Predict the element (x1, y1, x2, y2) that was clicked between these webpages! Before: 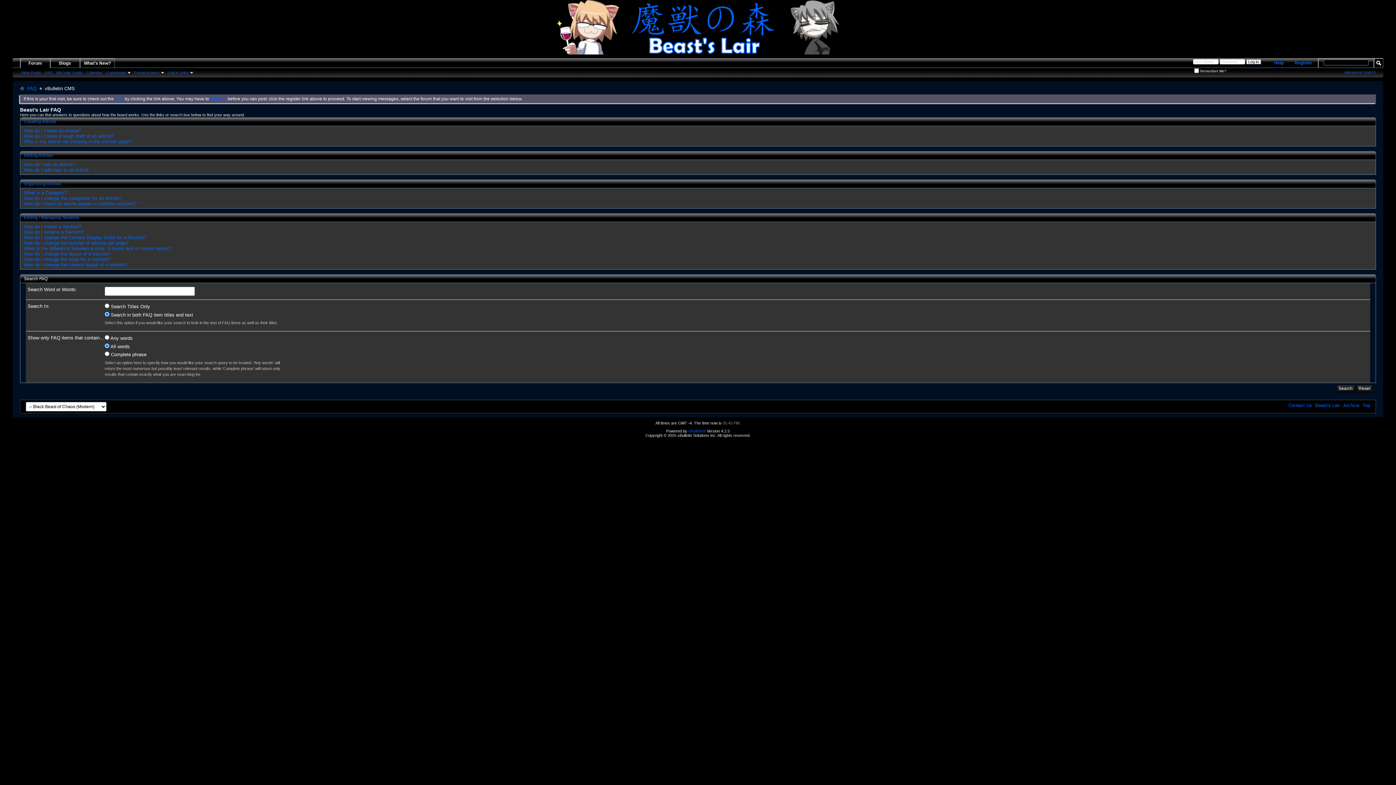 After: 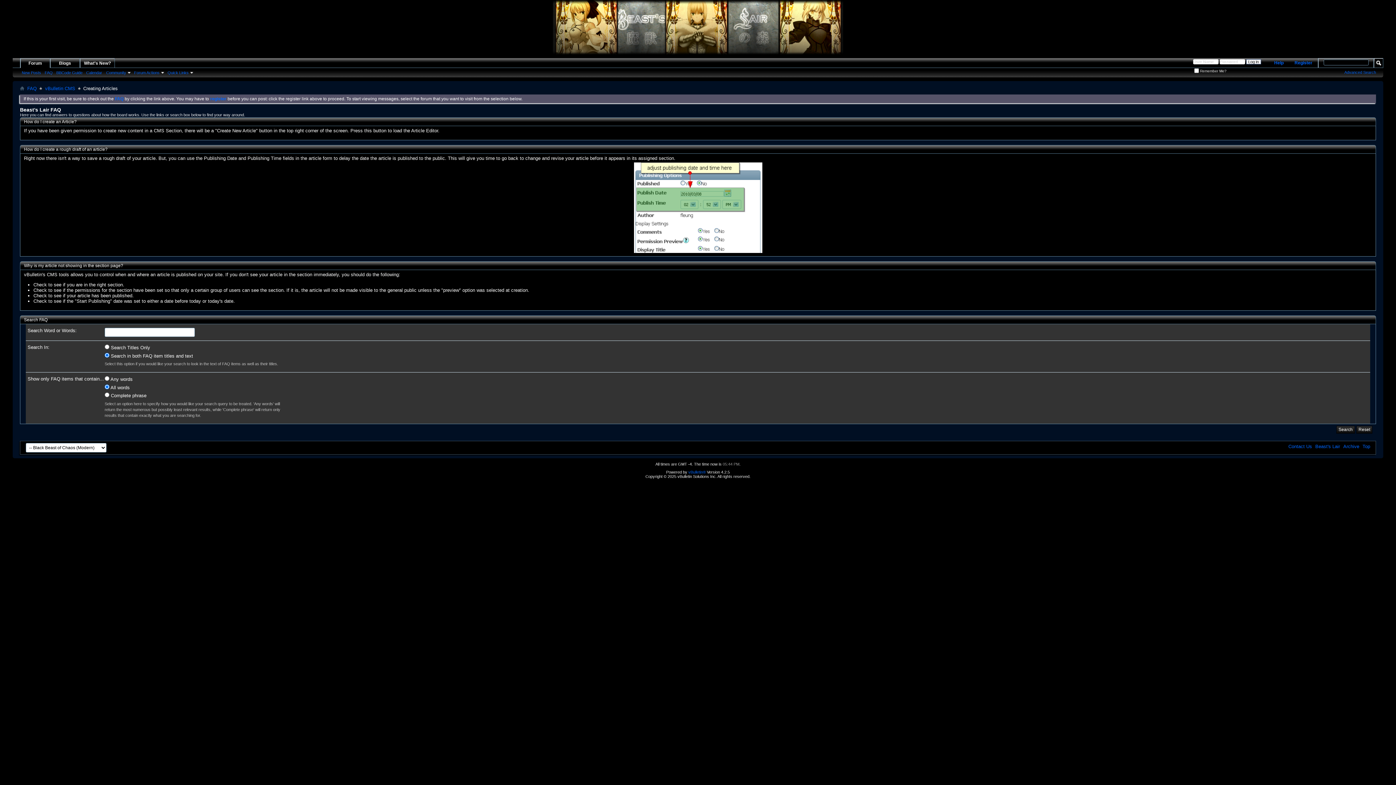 Action: bbox: (24, 128, 80, 133) label: How do I create an Article?